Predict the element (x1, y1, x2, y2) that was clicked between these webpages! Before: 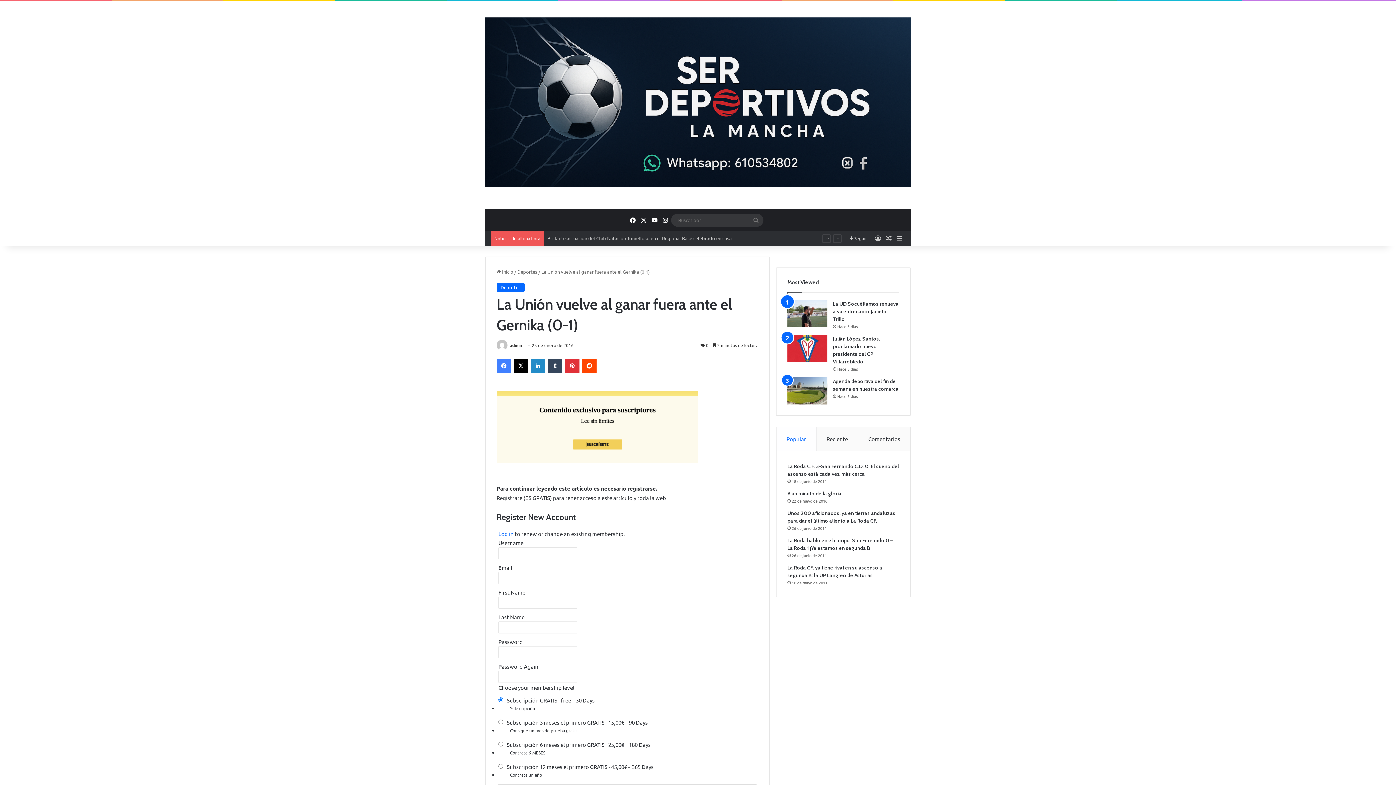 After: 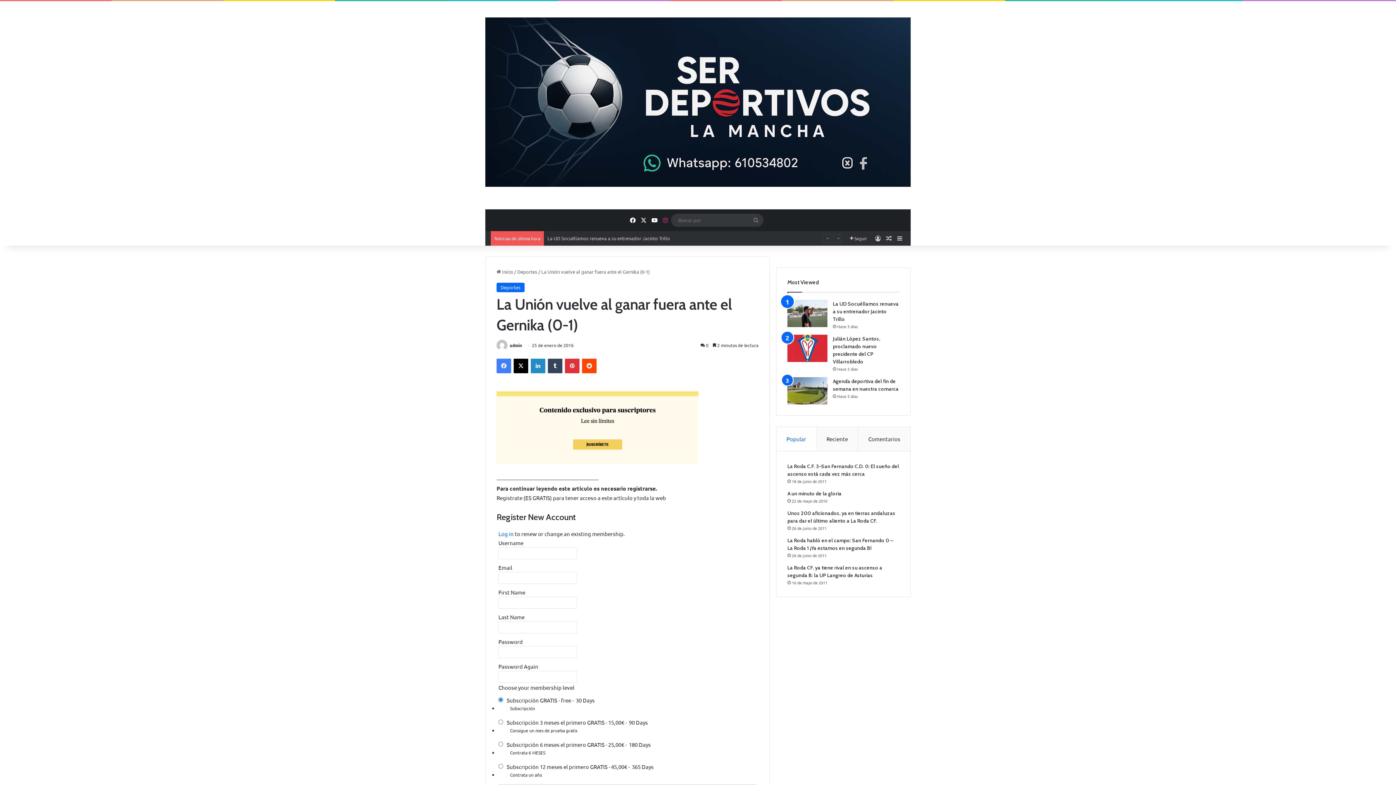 Action: label: Instagram bbox: (660, 209, 671, 231)